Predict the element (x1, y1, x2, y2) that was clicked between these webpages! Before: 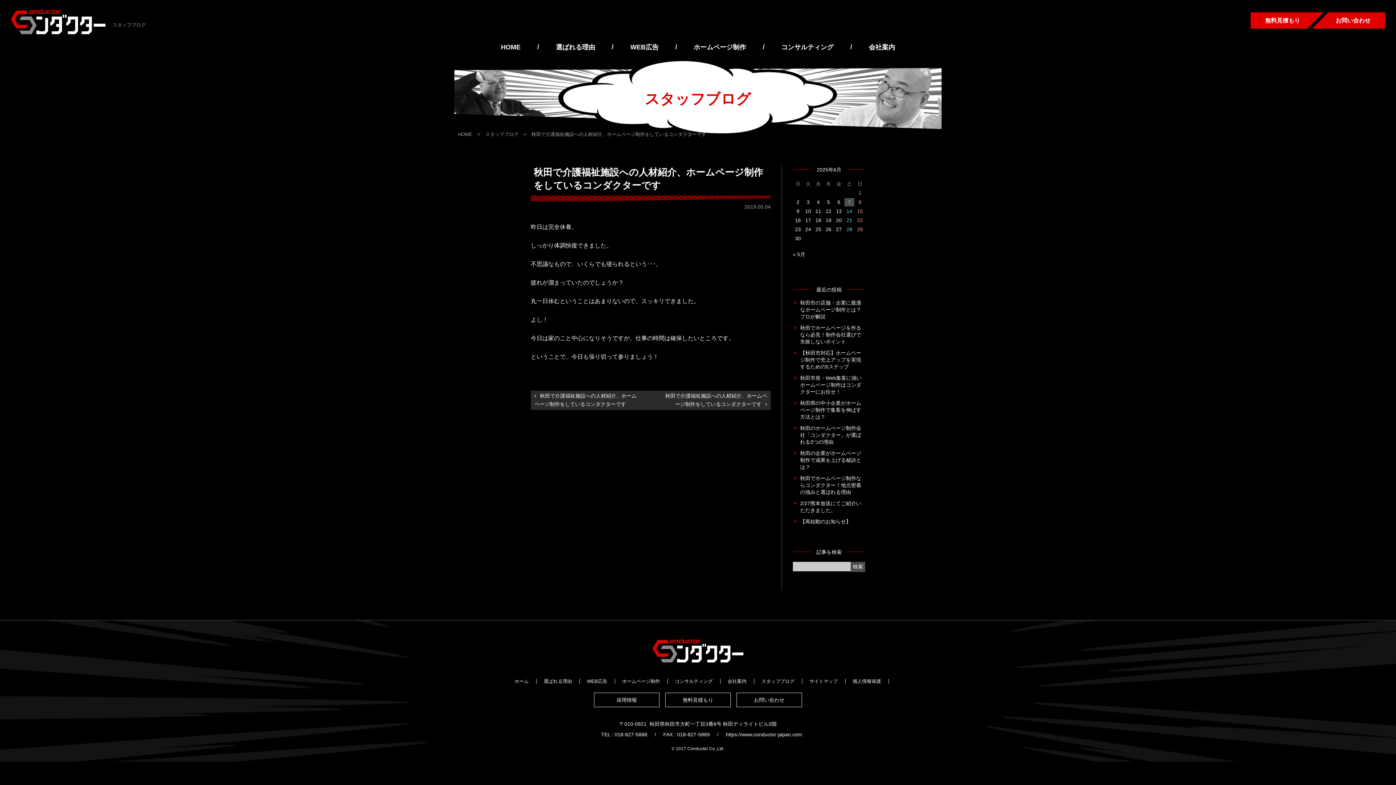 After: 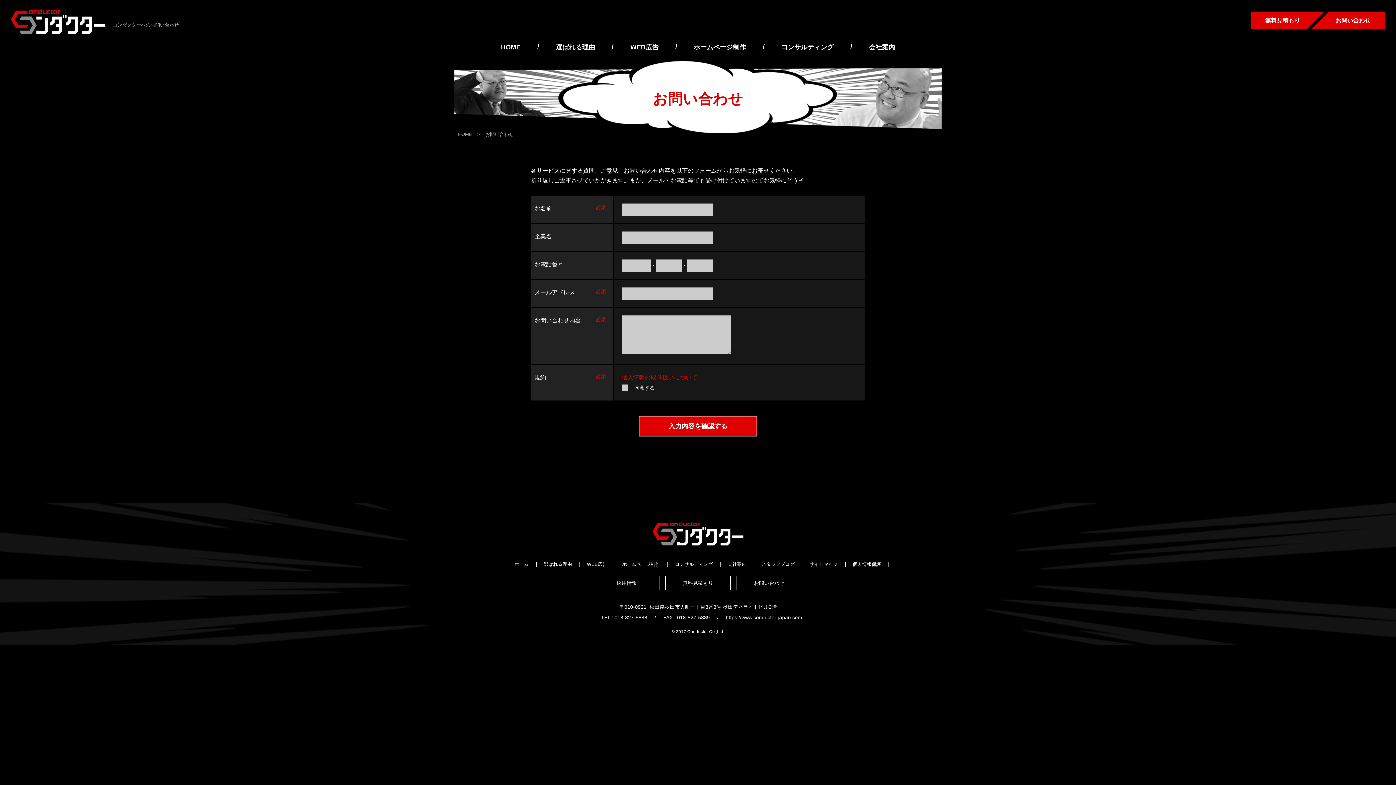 Action: bbox: (1328, 12, 1385, 28) label: お問い合わせ